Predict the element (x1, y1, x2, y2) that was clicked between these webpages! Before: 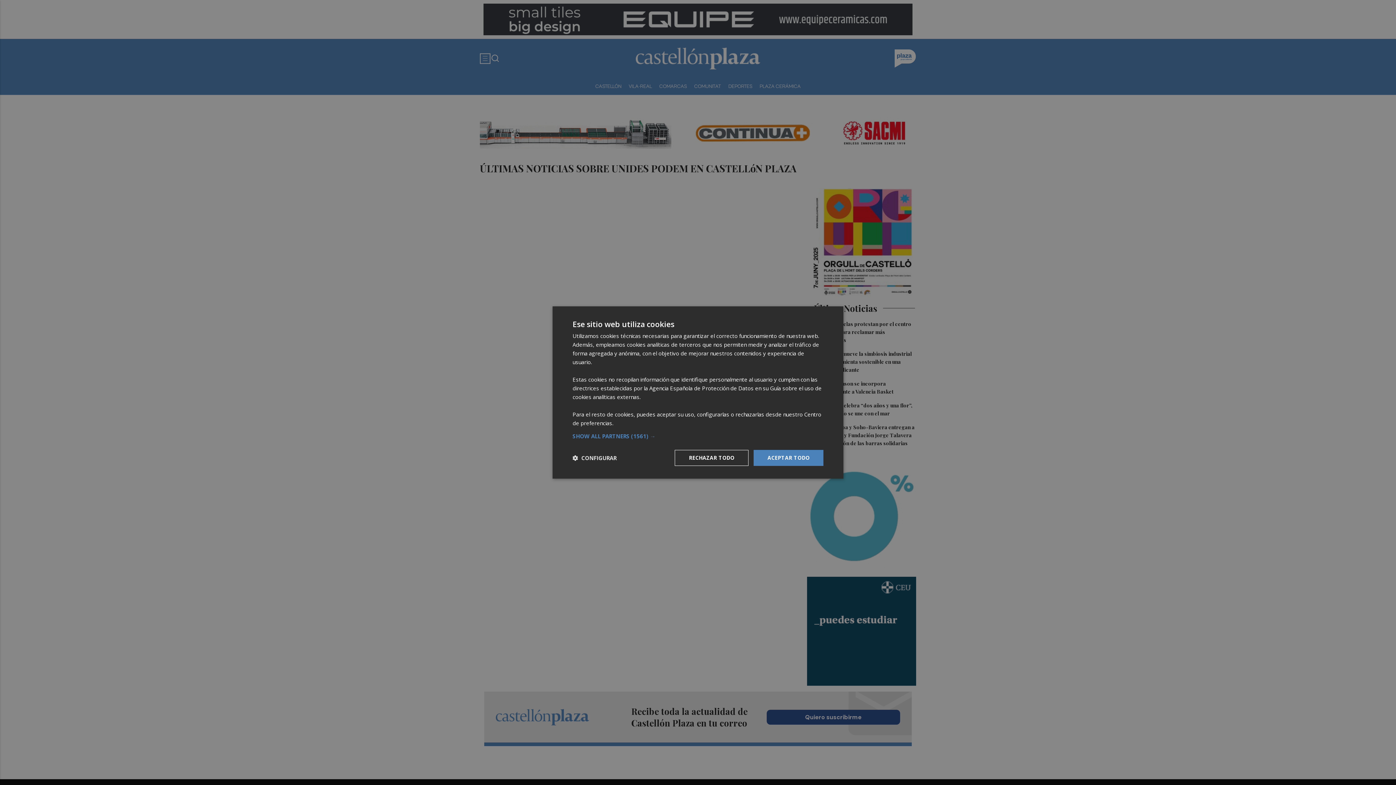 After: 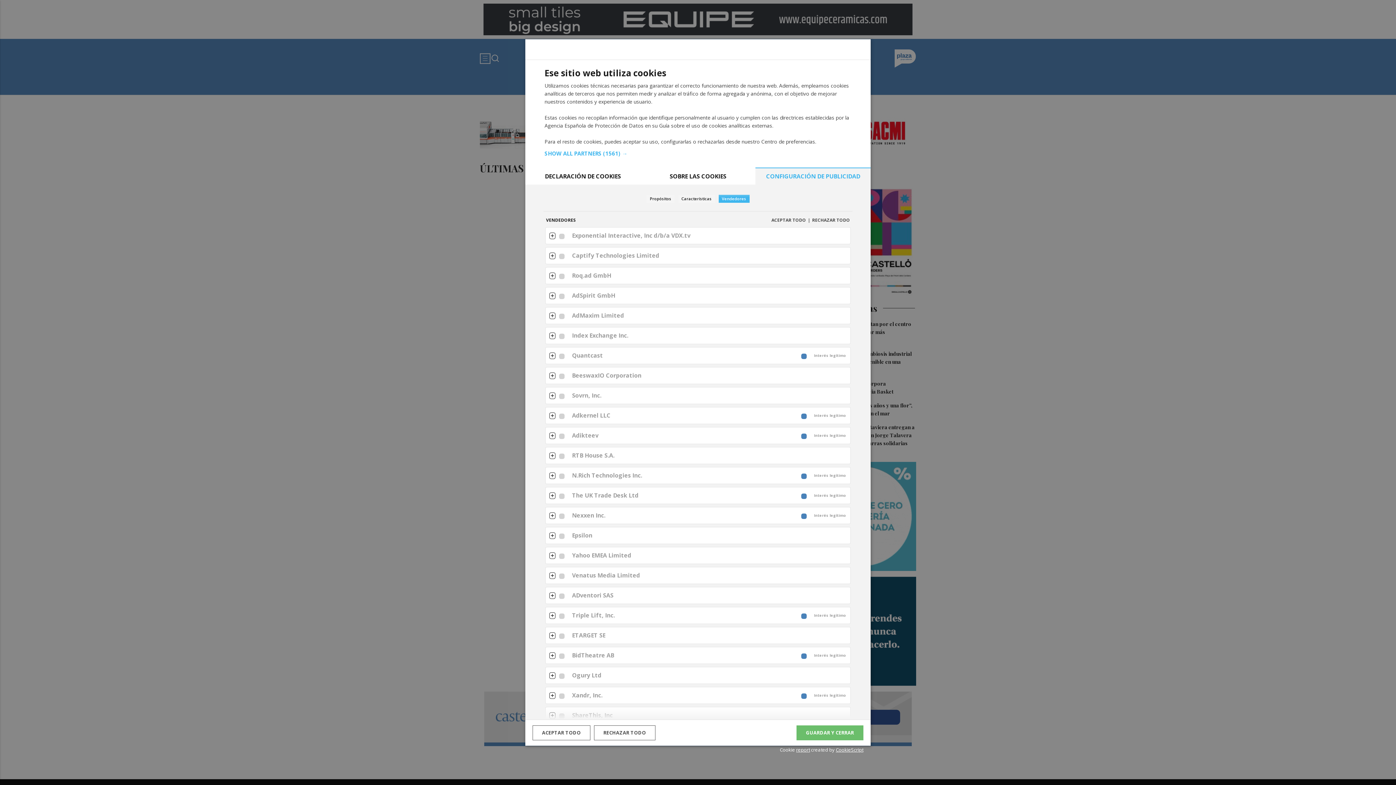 Action: label: SHOW ALL PARTNERS (1561) → bbox: (572, 433, 823, 439)